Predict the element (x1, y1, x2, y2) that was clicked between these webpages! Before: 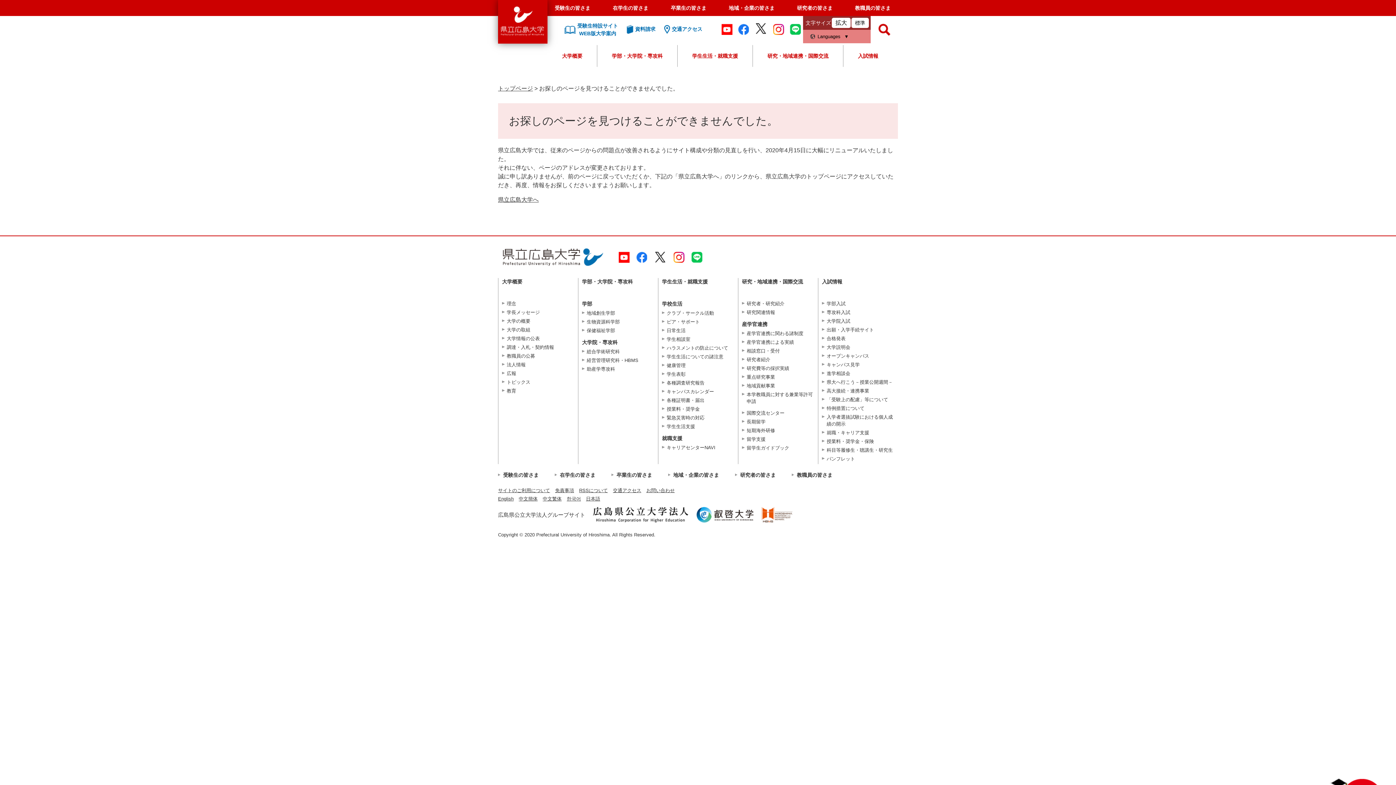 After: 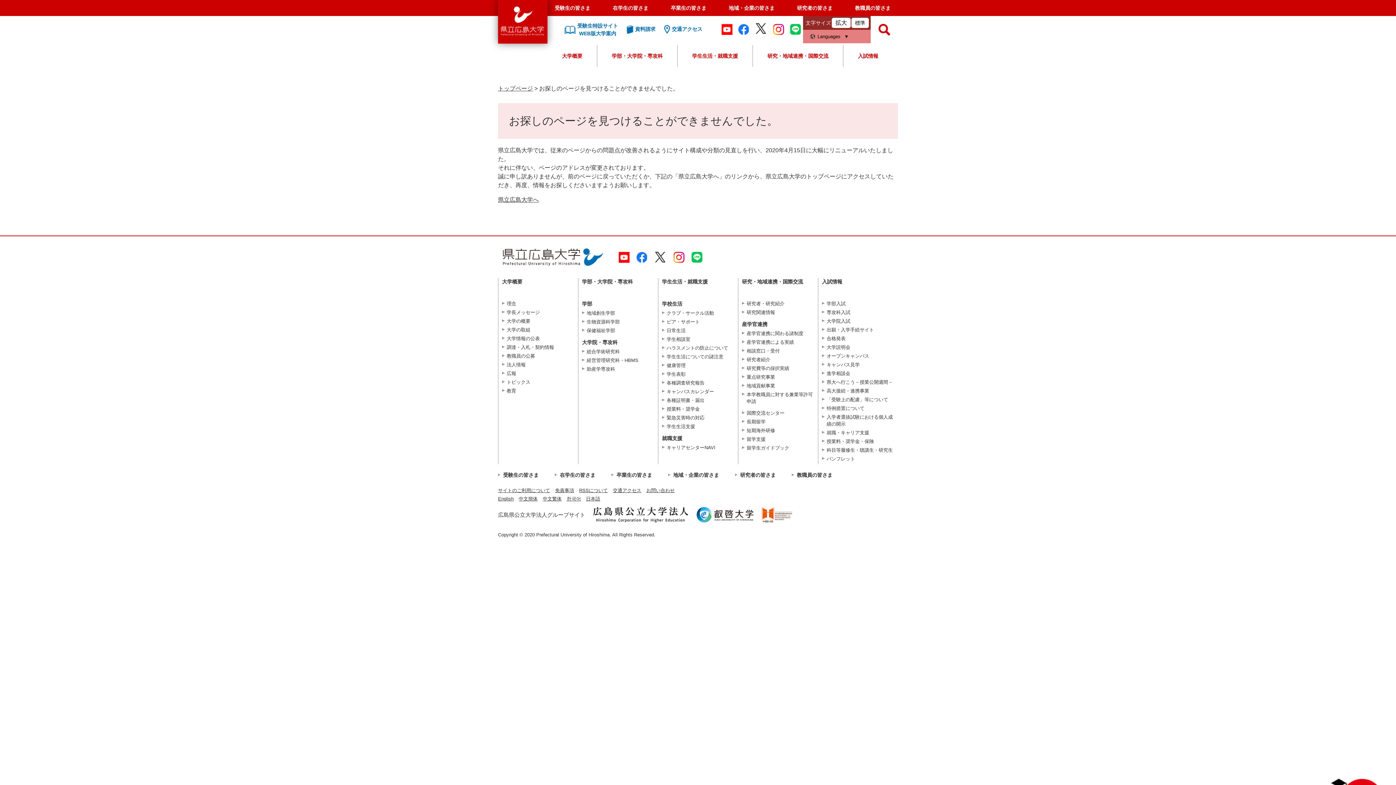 Action: bbox: (618, 257, 629, 263)